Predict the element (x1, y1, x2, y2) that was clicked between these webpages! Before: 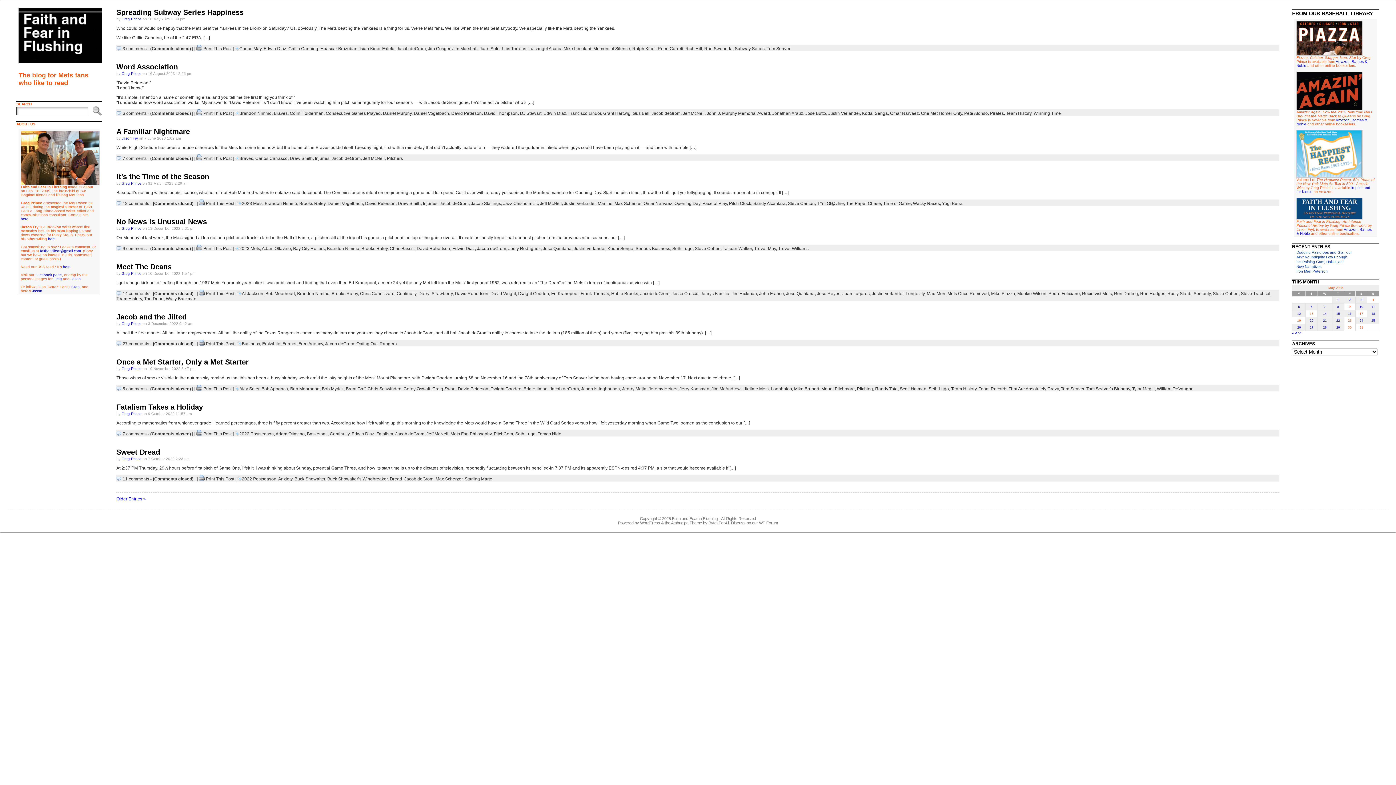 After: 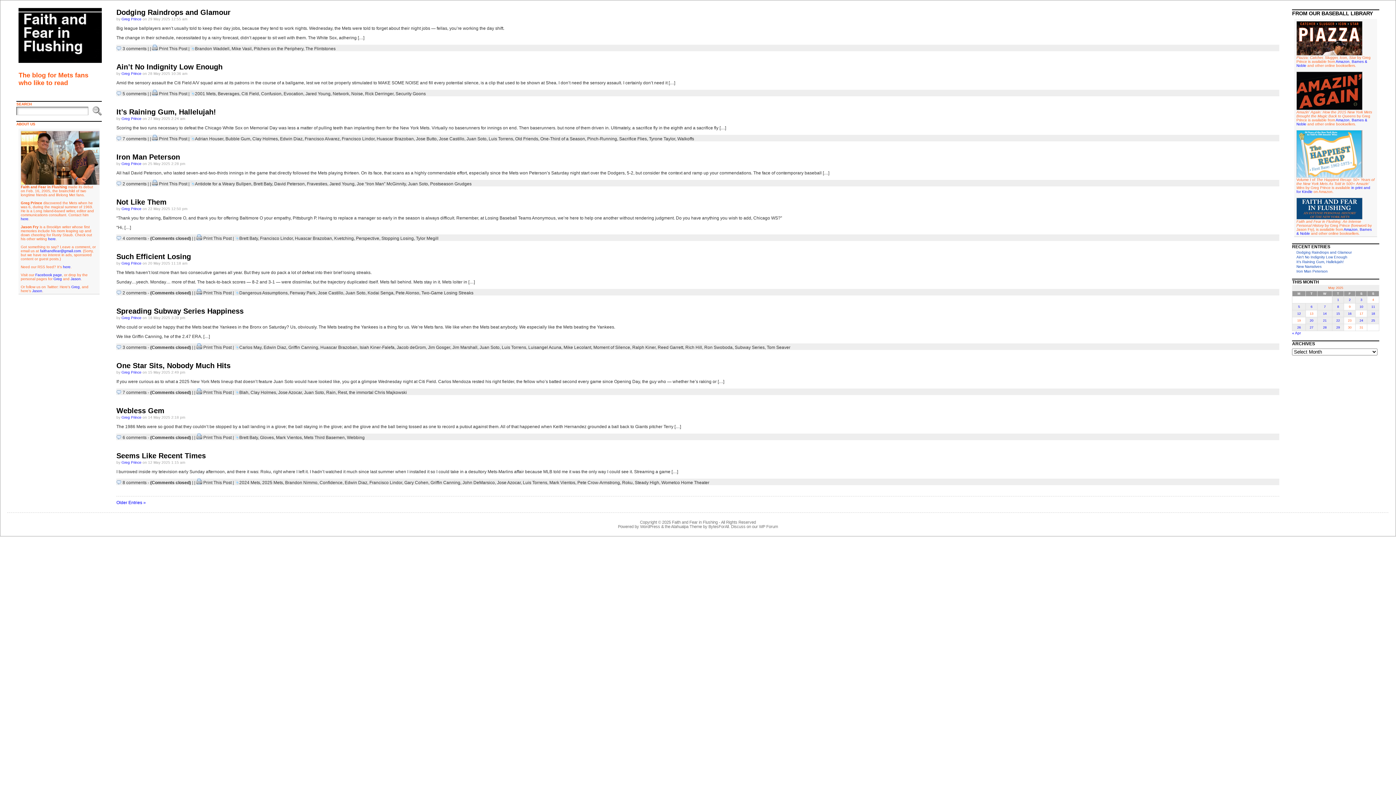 Action: bbox: (121, 71, 141, 75) label: Greg Prince